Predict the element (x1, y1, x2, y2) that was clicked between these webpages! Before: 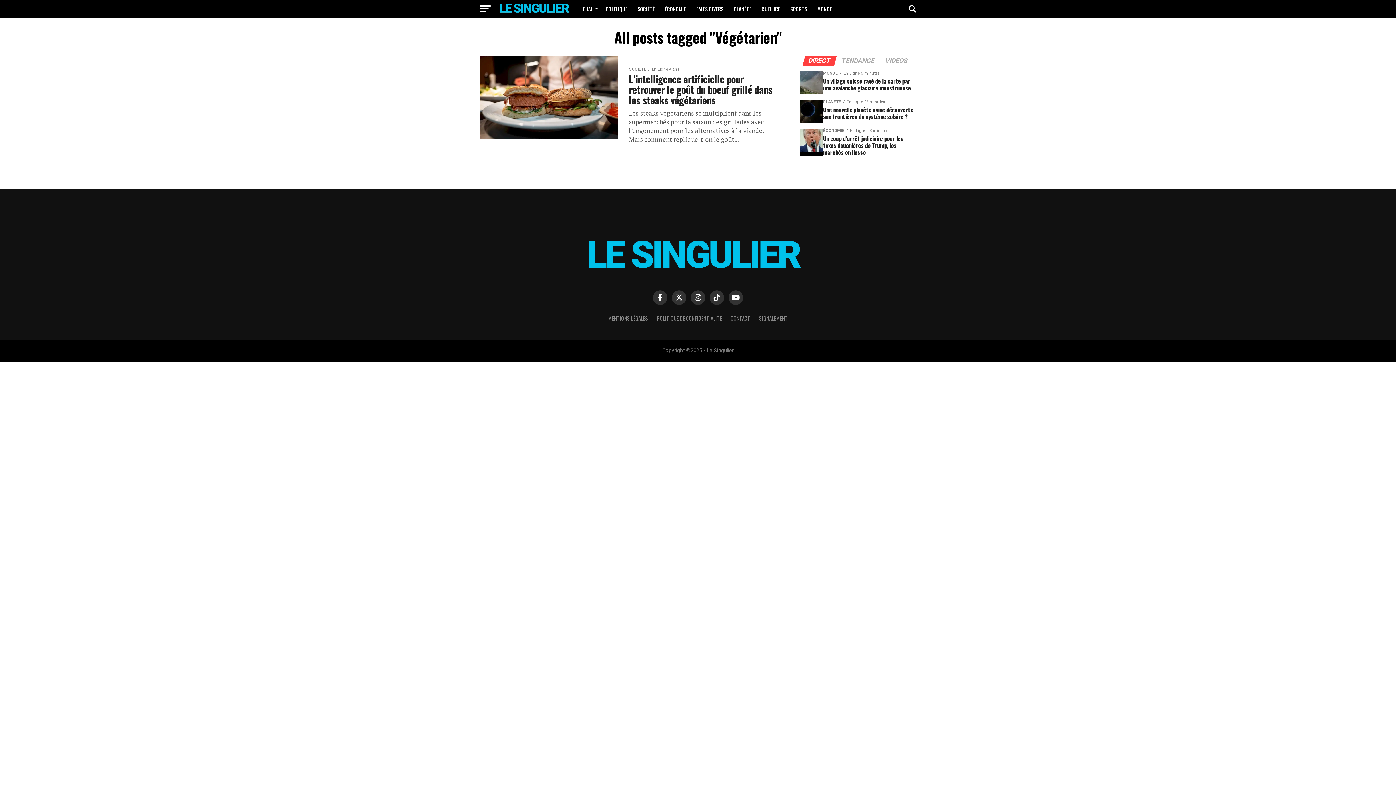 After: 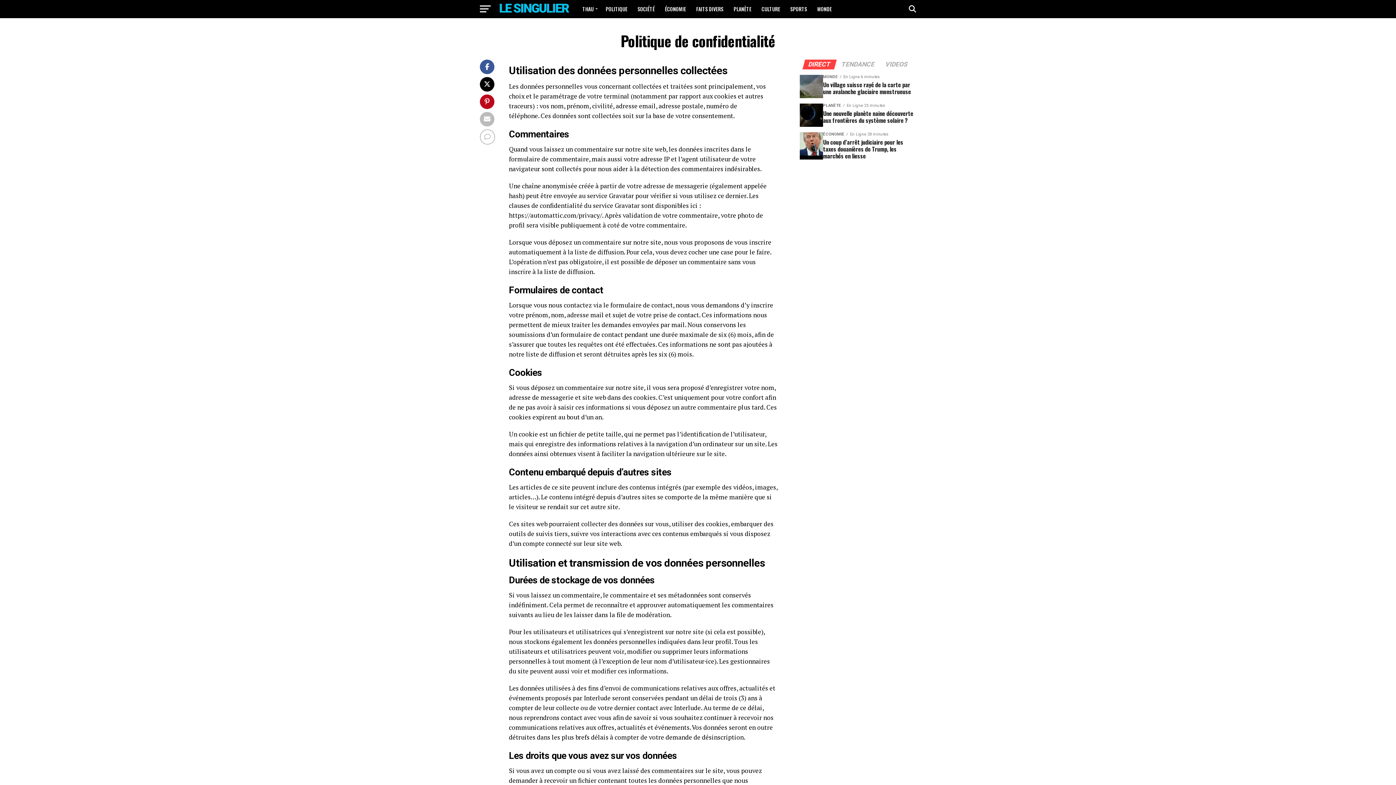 Action: label: POLITIQUE DE CONFIDENTIALITÉ bbox: (657, 314, 722, 322)